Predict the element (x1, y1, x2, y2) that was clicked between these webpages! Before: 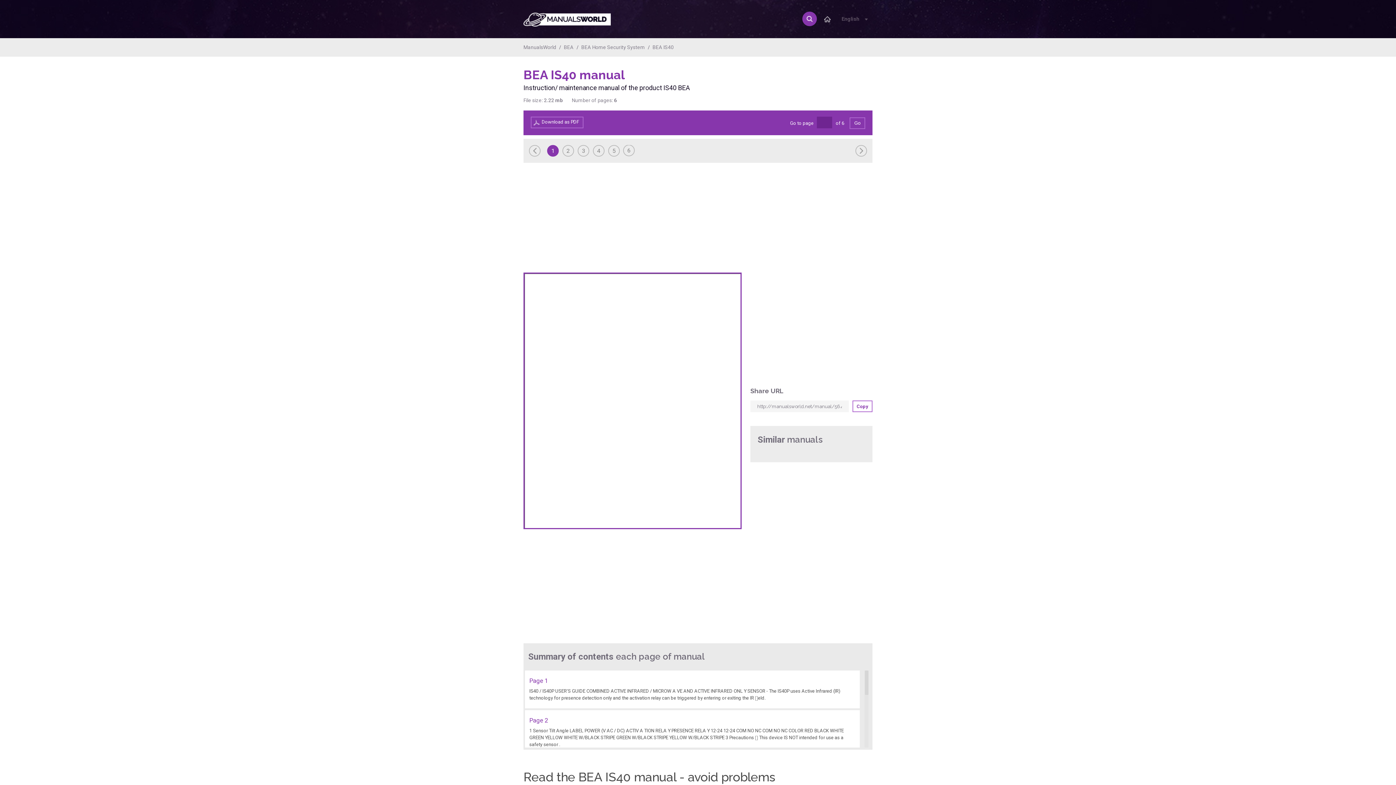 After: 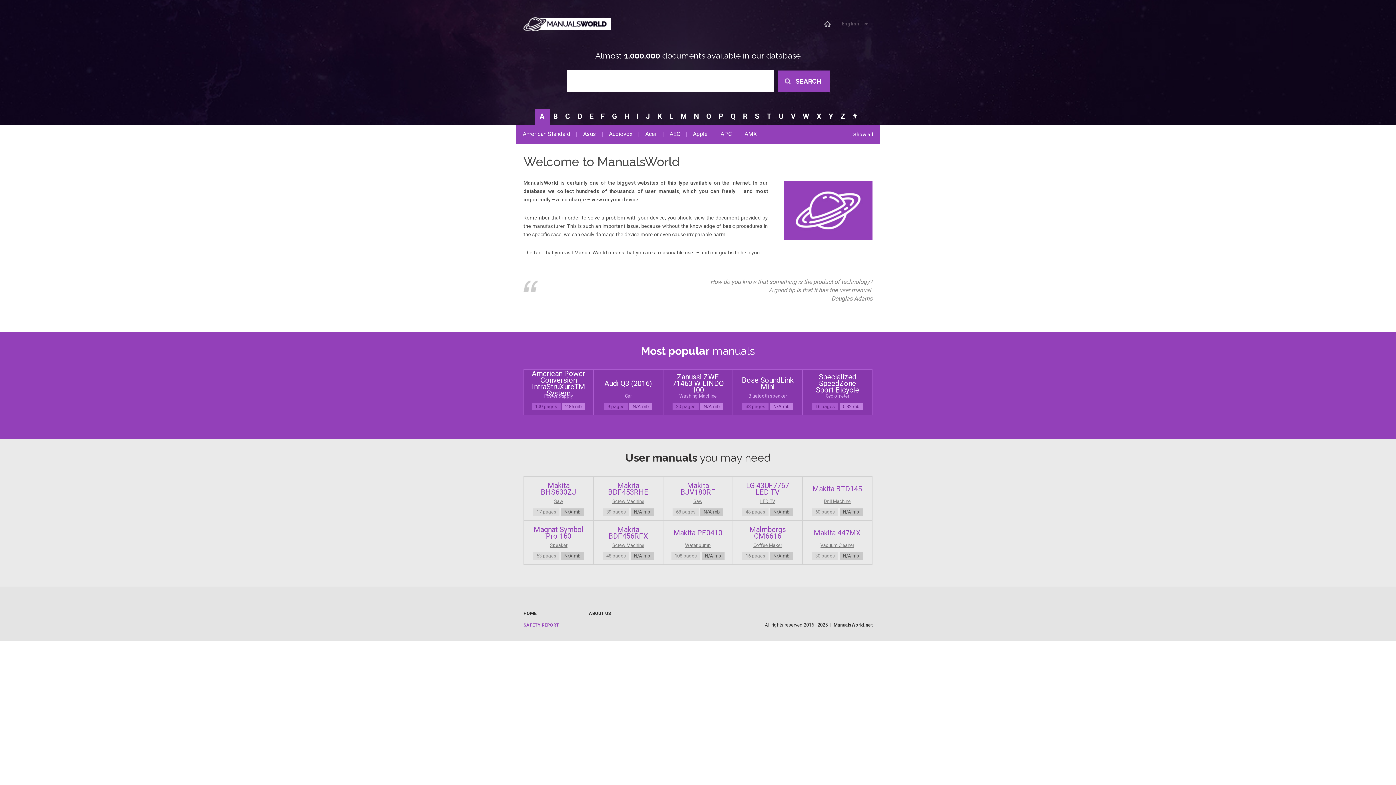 Action: bbox: (523, 44, 556, 50) label: ManualsWorld